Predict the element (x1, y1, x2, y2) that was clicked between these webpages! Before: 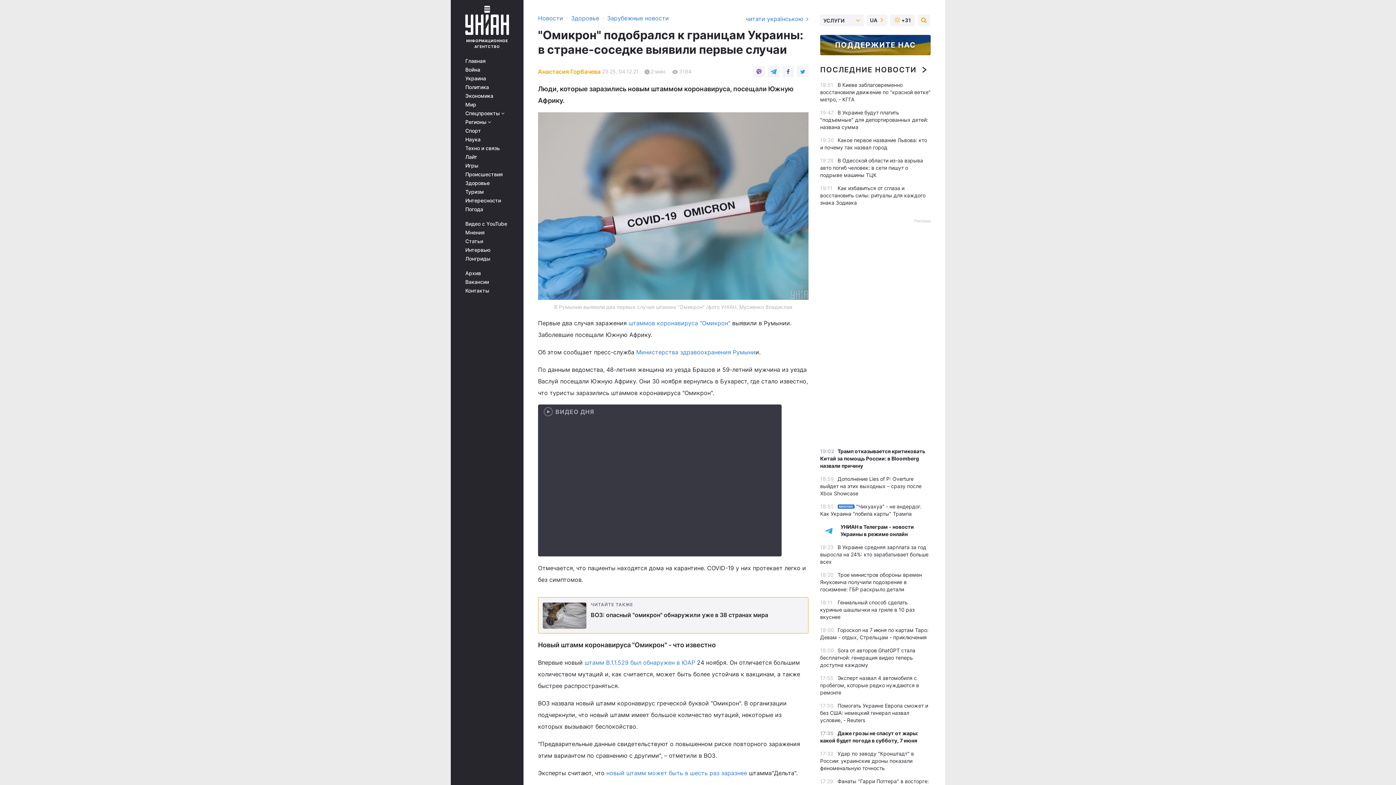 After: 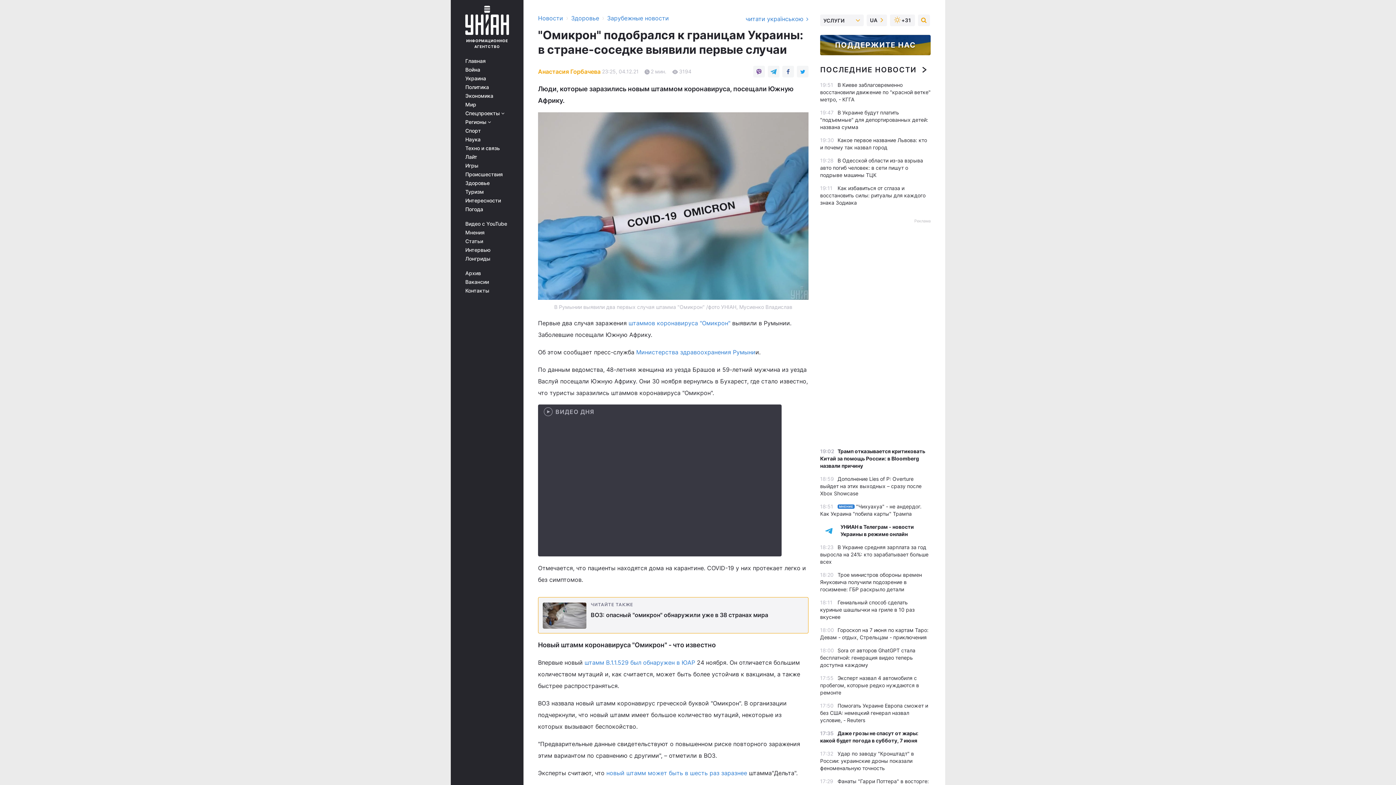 Action: label: Здоровье bbox: (571, 14, 599, 21)